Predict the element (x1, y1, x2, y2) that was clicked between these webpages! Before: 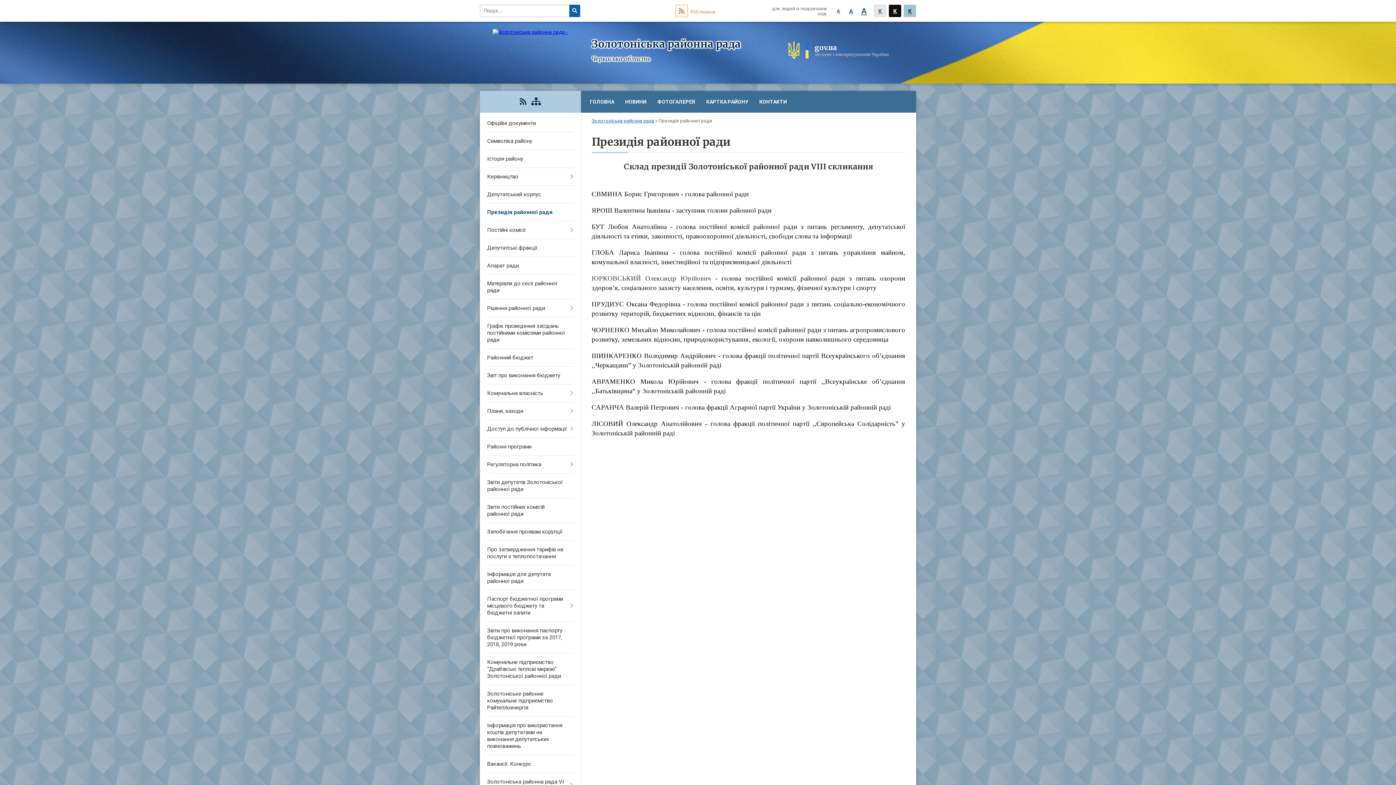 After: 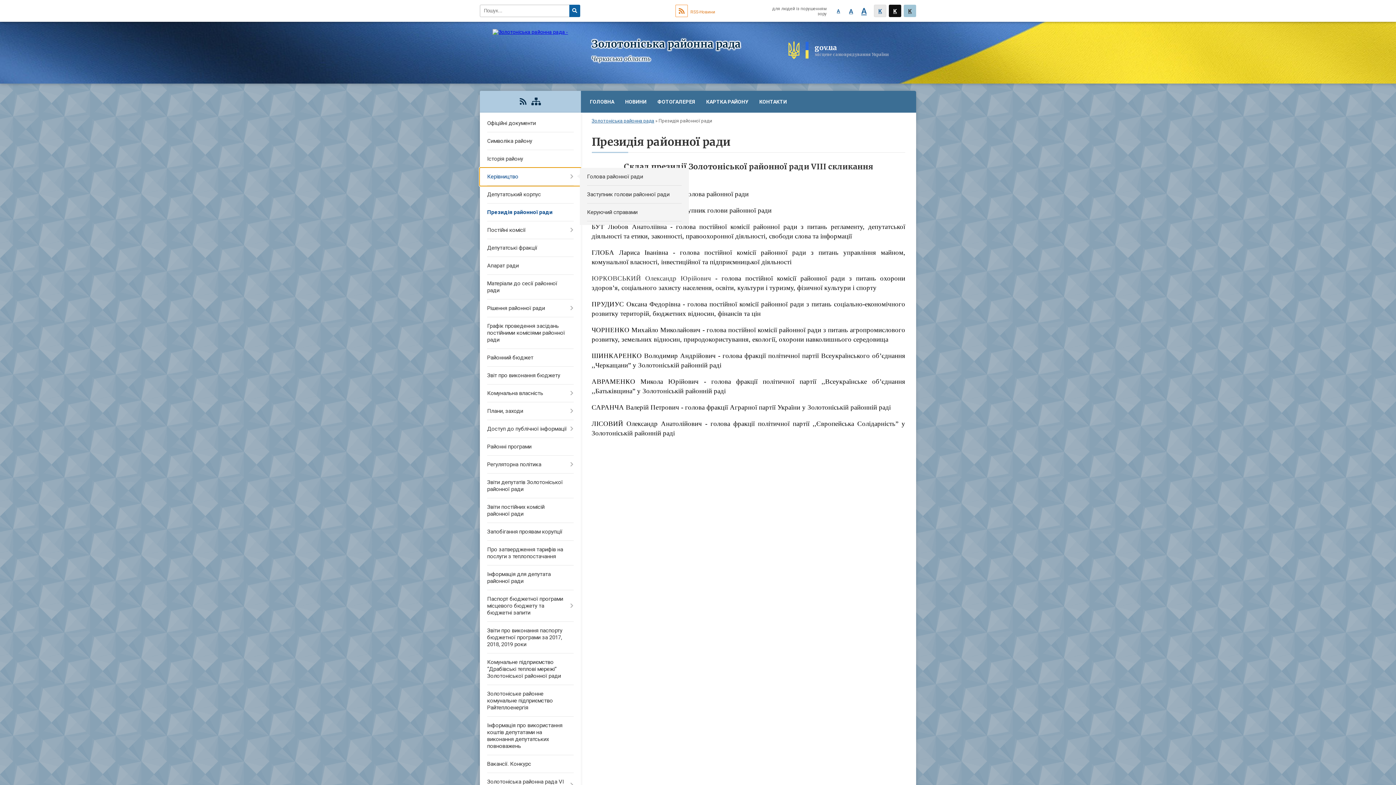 Action: label: Керівництво bbox: (480, 168, 580, 185)